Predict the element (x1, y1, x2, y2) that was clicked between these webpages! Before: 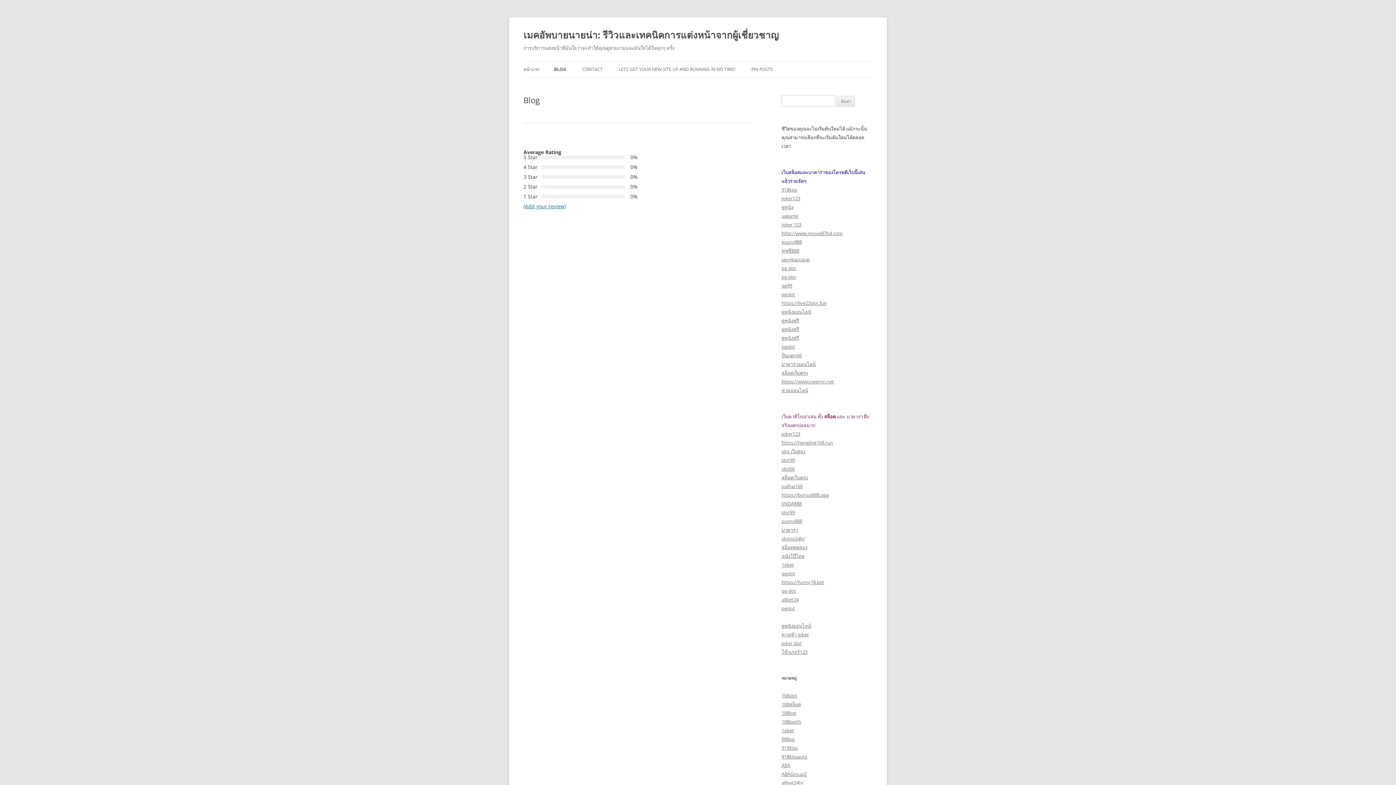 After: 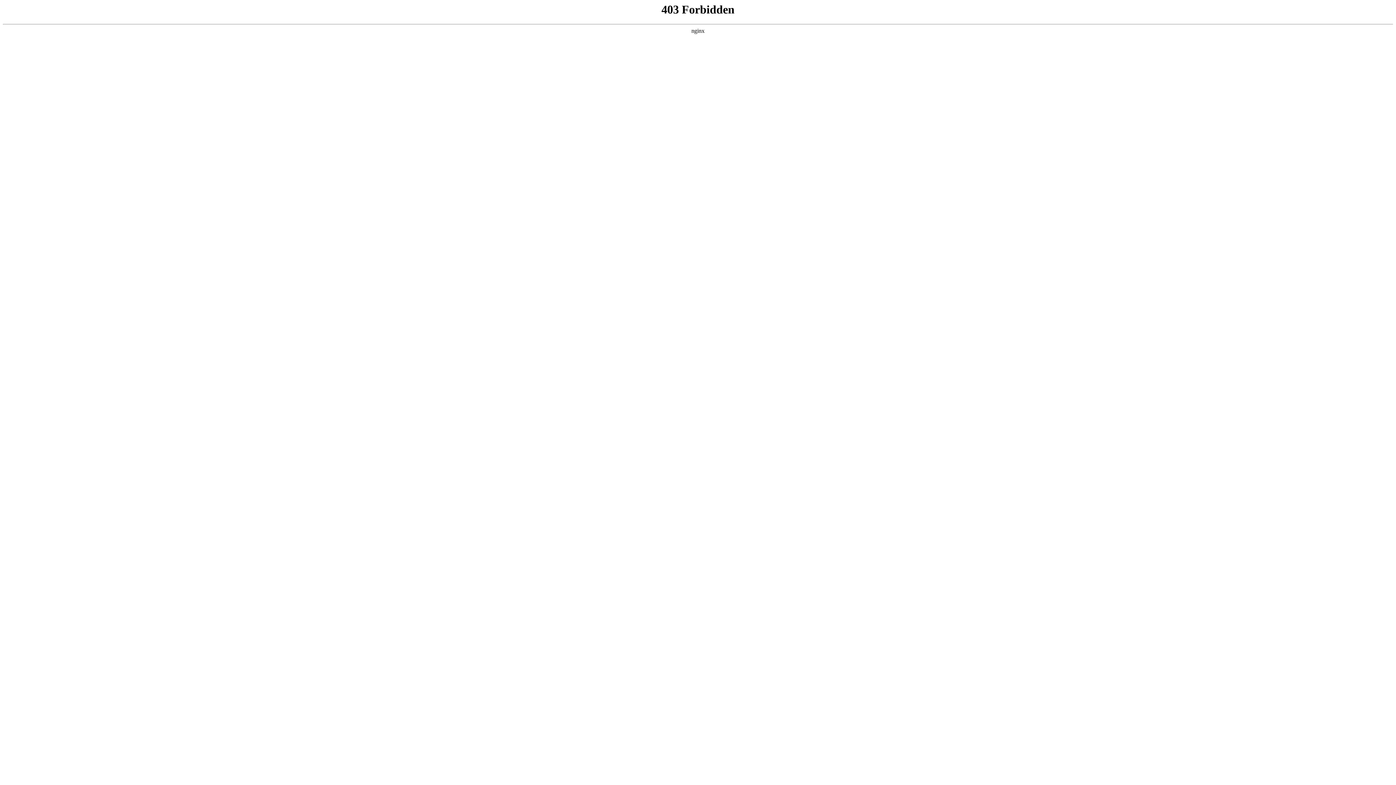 Action: label: joker123 bbox: (781, 195, 800, 201)